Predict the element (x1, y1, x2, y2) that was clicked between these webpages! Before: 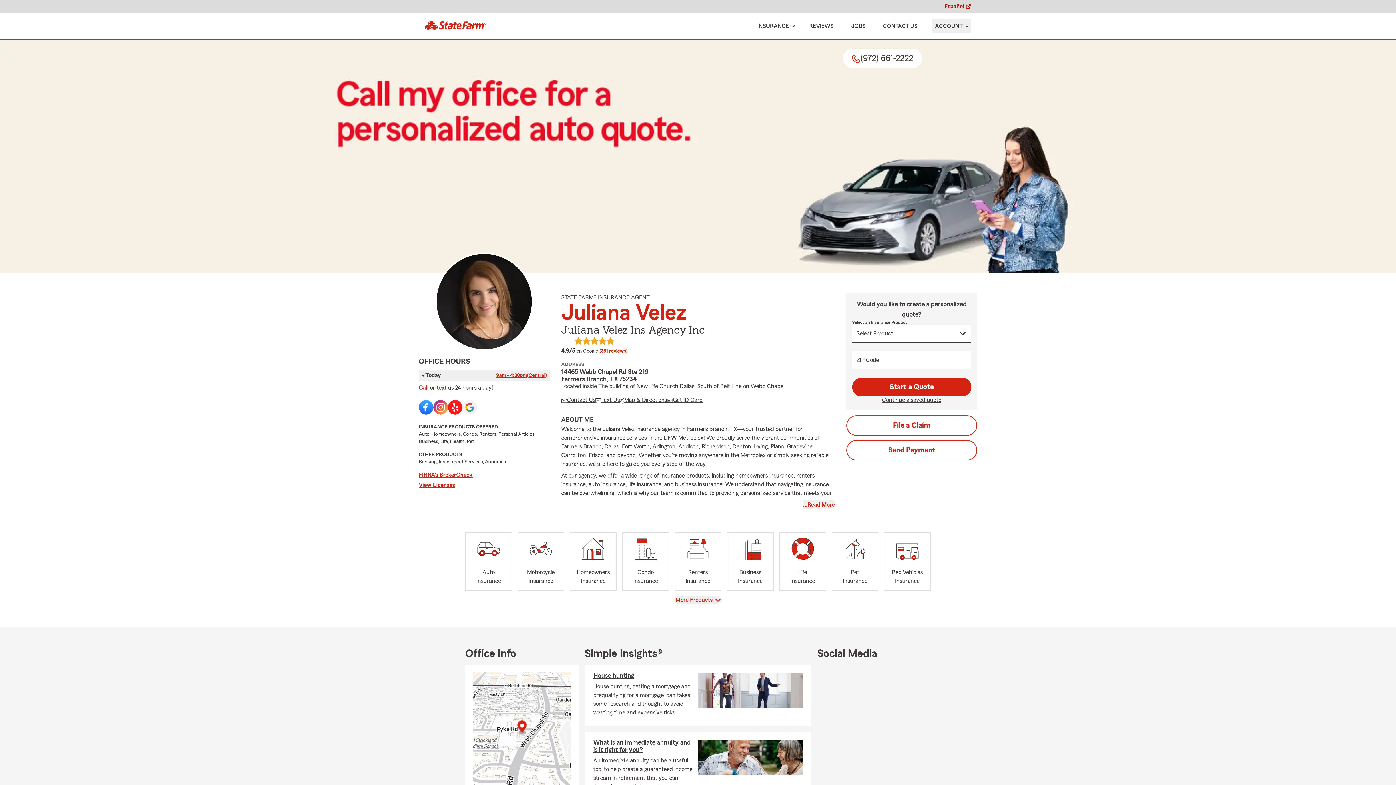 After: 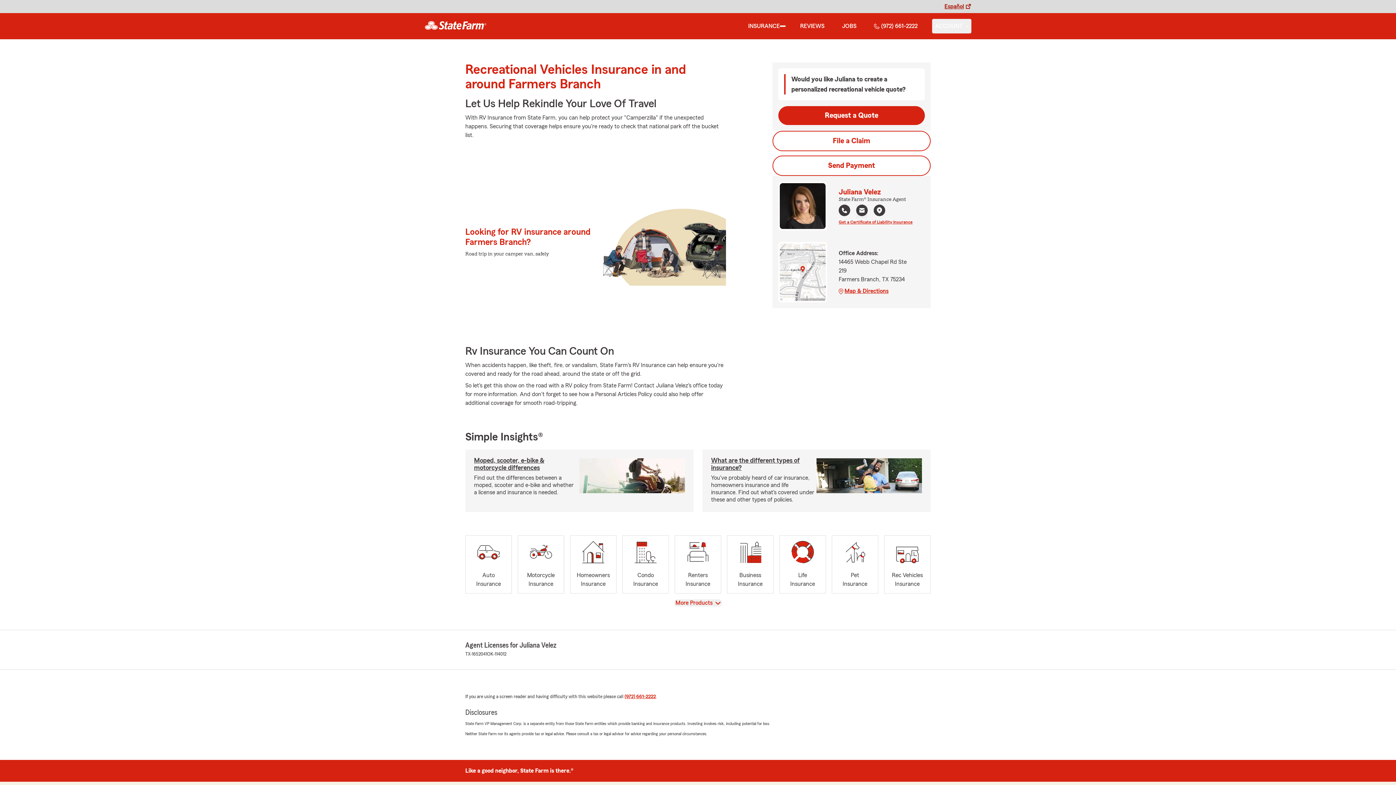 Action: label: Rec Vehicles
Insurance bbox: (884, 532, 930, 590)